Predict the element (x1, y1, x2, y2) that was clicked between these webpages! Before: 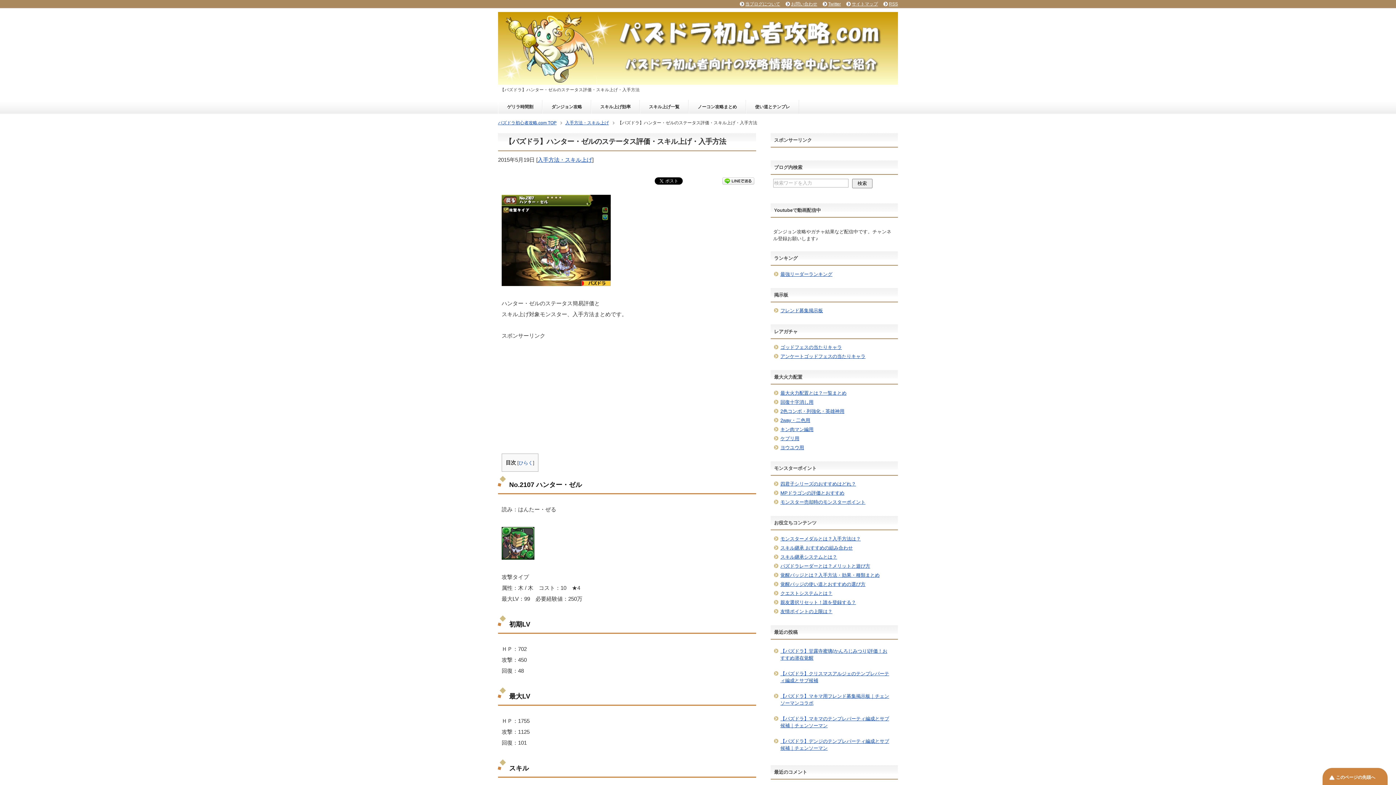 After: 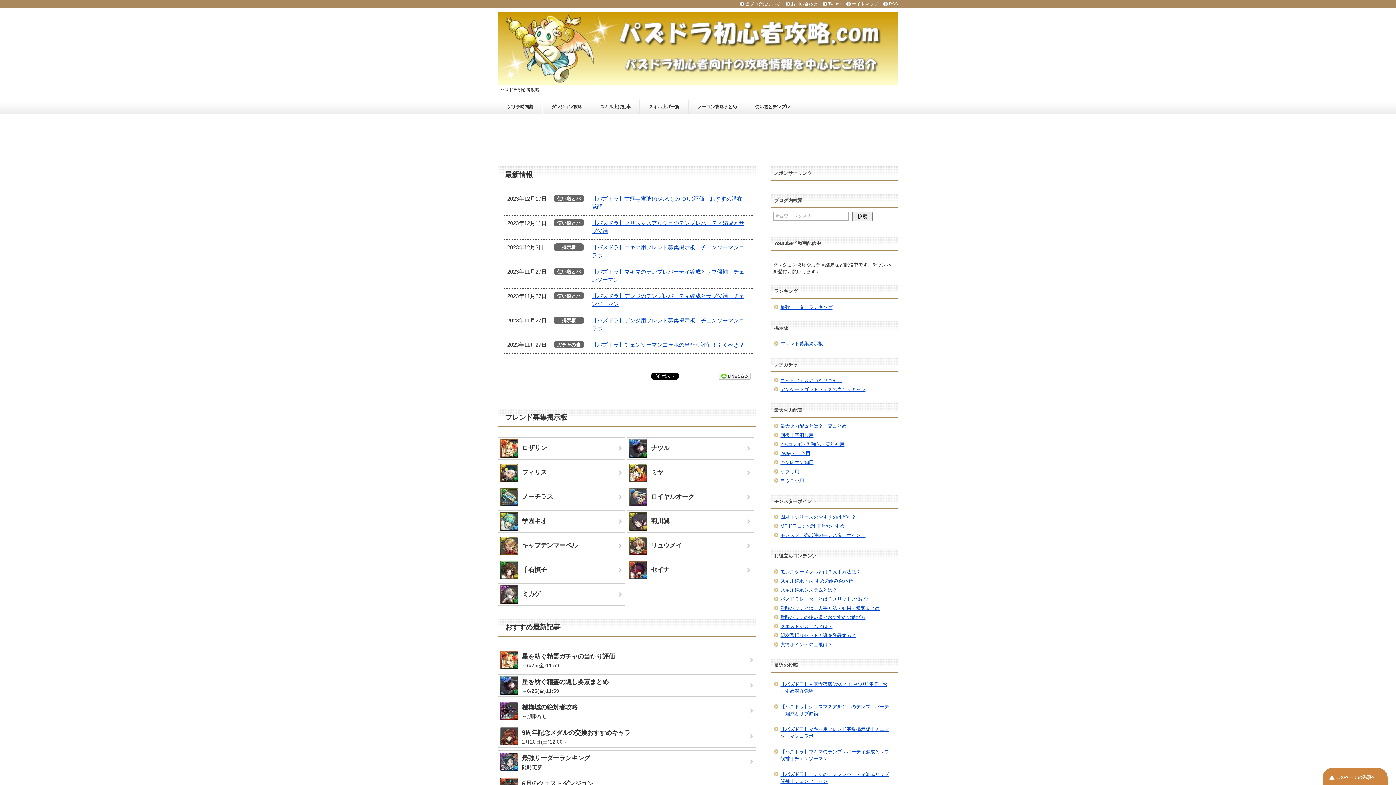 Action: bbox: (498, 74, 898, 83)